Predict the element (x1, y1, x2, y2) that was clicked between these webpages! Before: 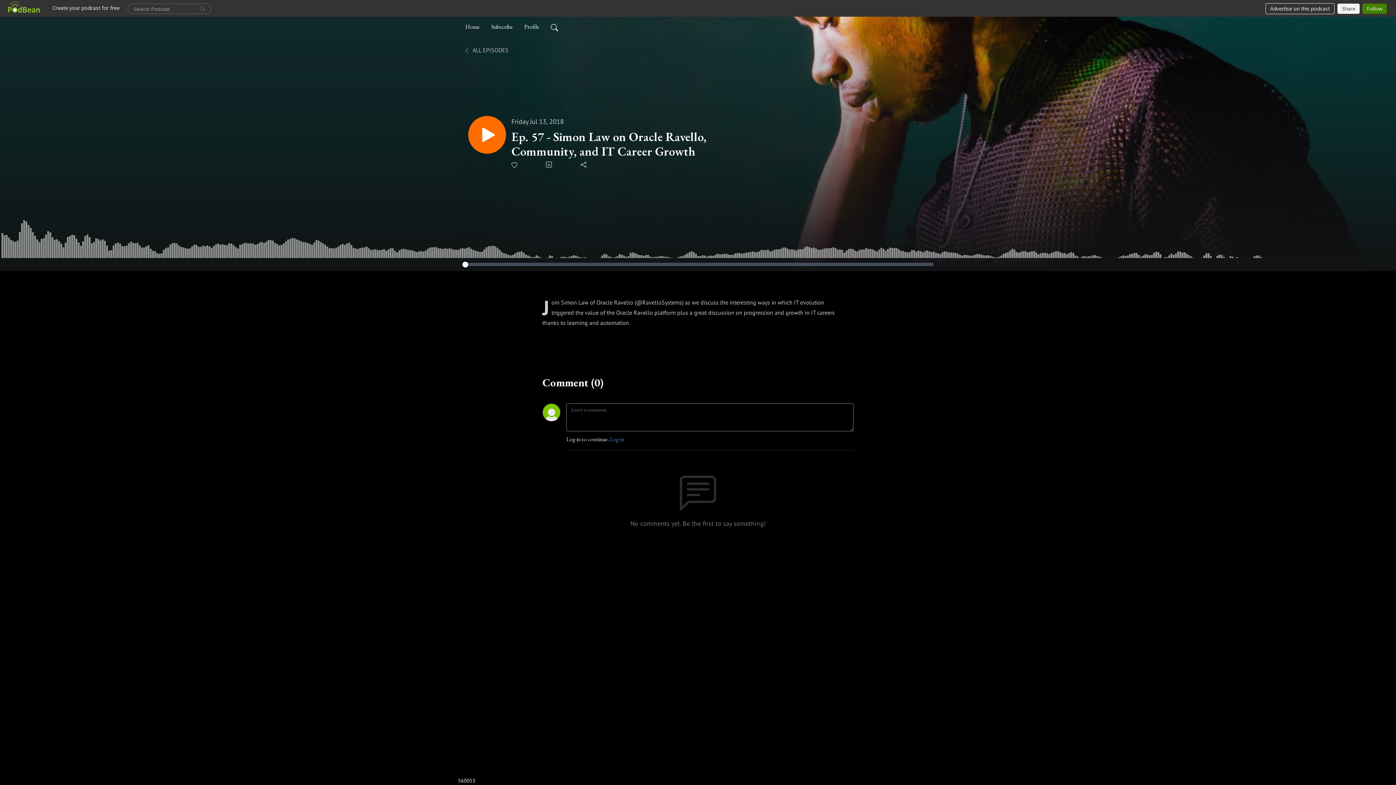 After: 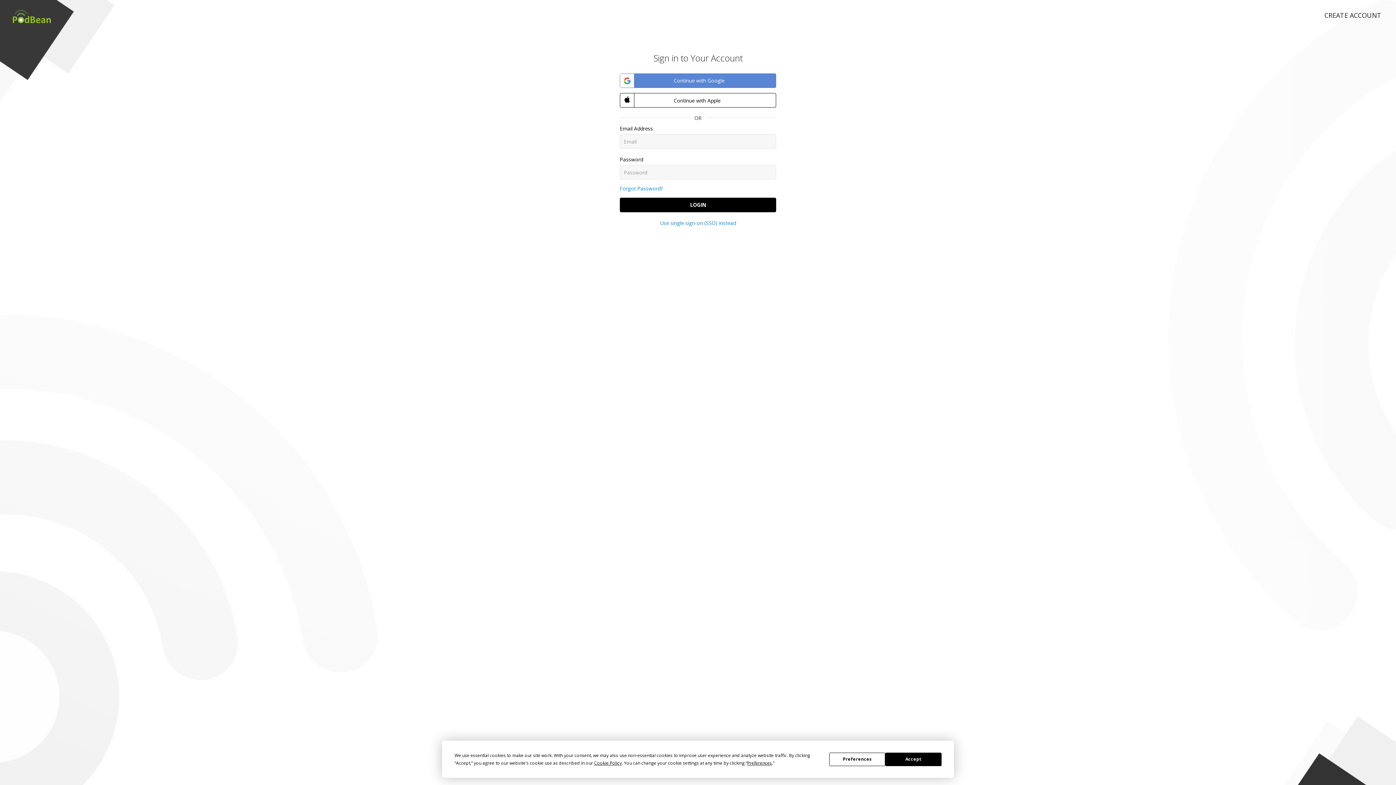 Action: bbox: (510, 161, 518, 168)